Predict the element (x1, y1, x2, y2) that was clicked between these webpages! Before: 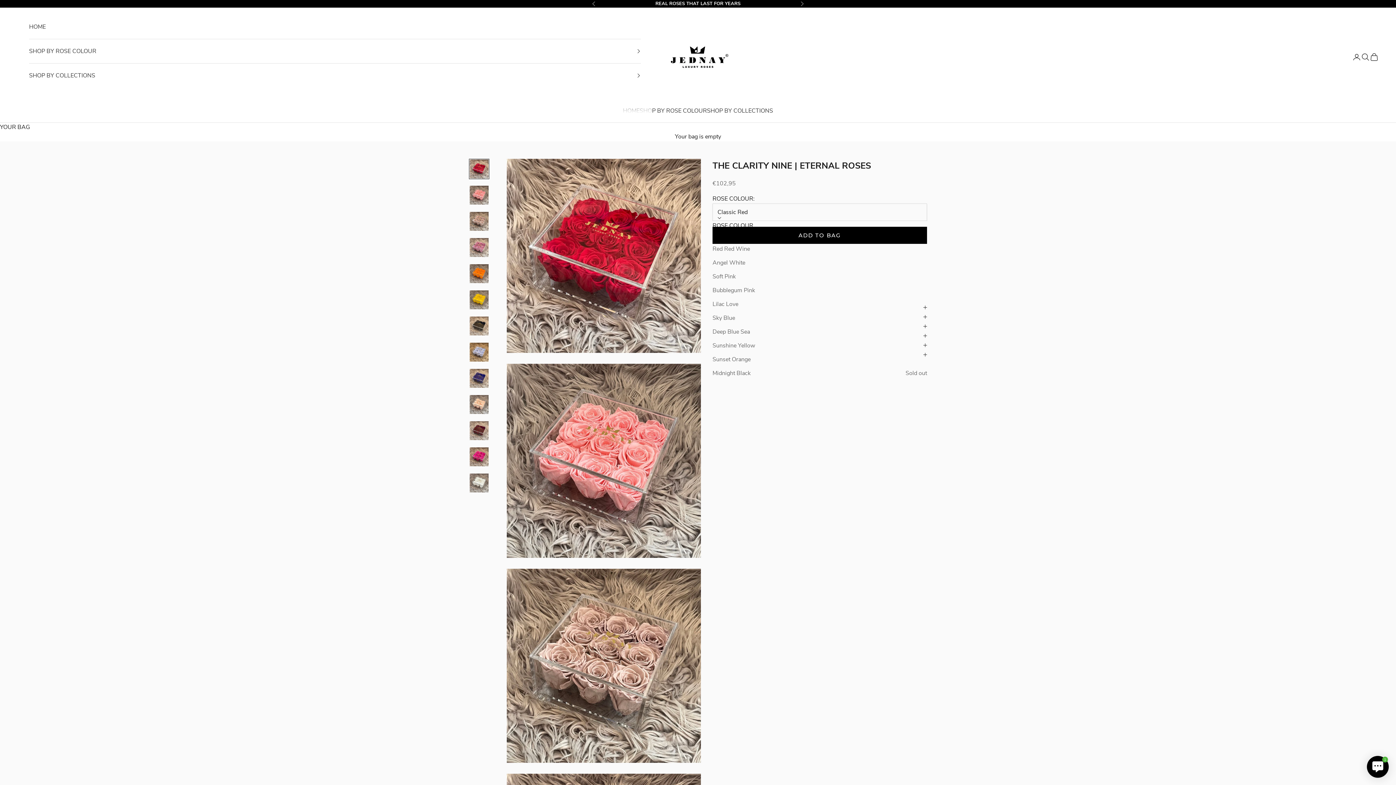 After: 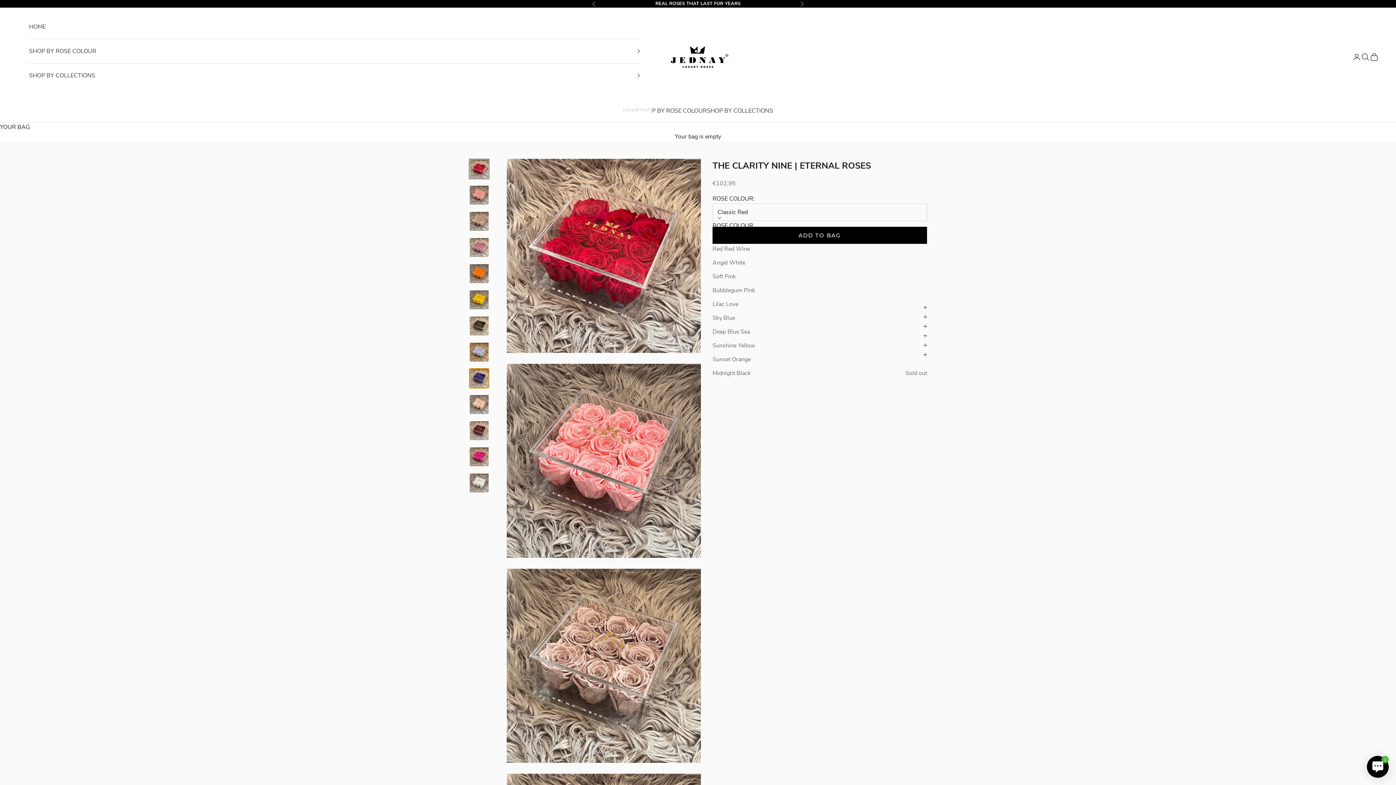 Action: label: Go to item 9 bbox: (469, 368, 489, 388)